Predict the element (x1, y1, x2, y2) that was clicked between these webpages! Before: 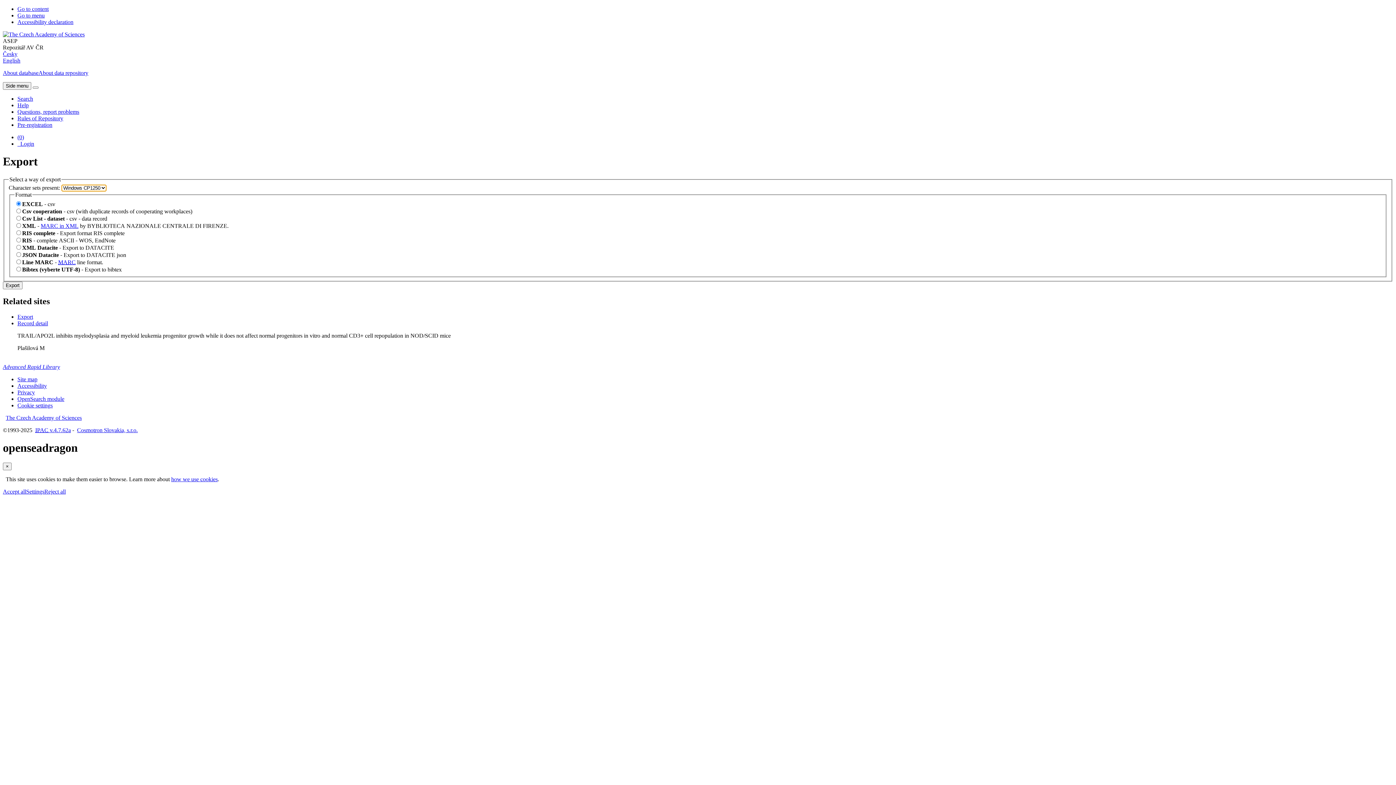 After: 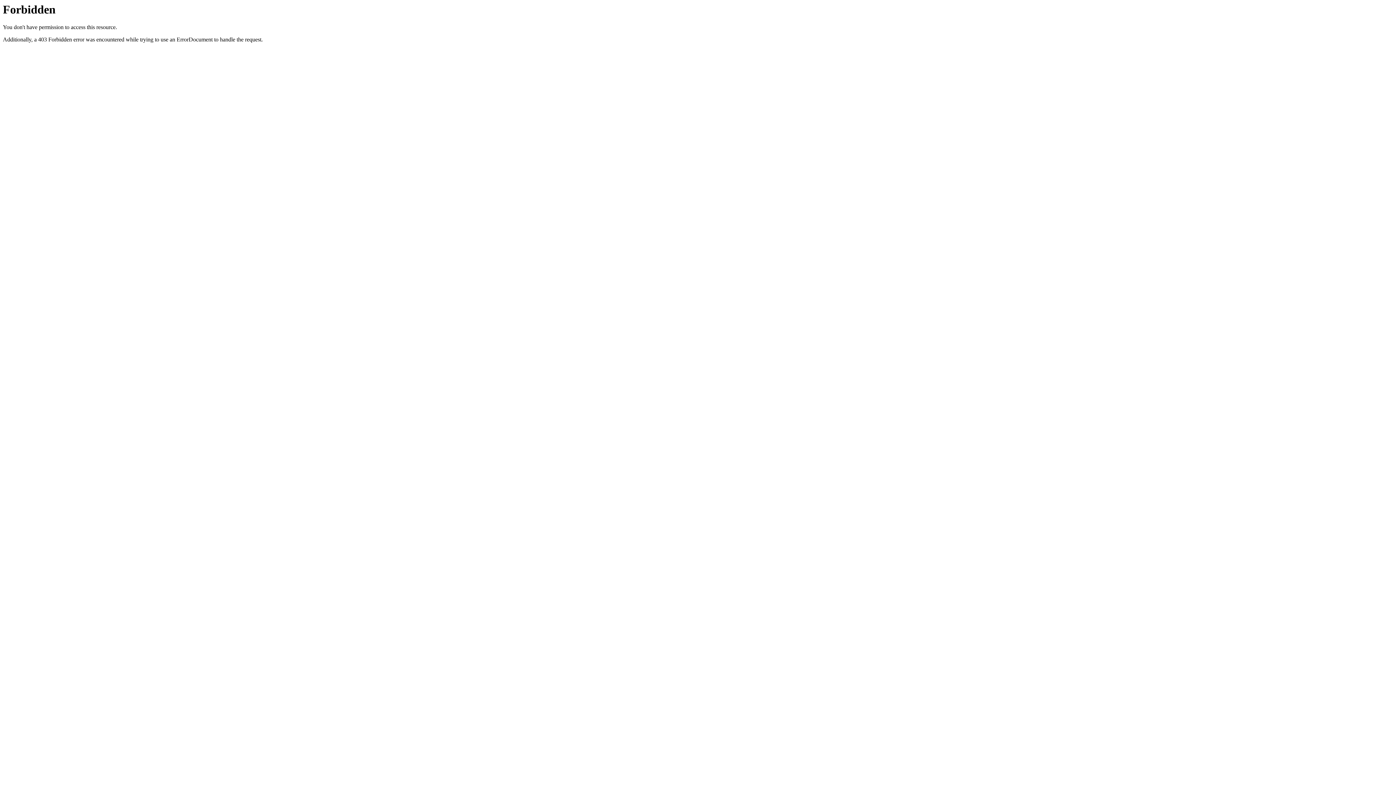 Action: label: MARC bbox: (58, 259, 75, 265)